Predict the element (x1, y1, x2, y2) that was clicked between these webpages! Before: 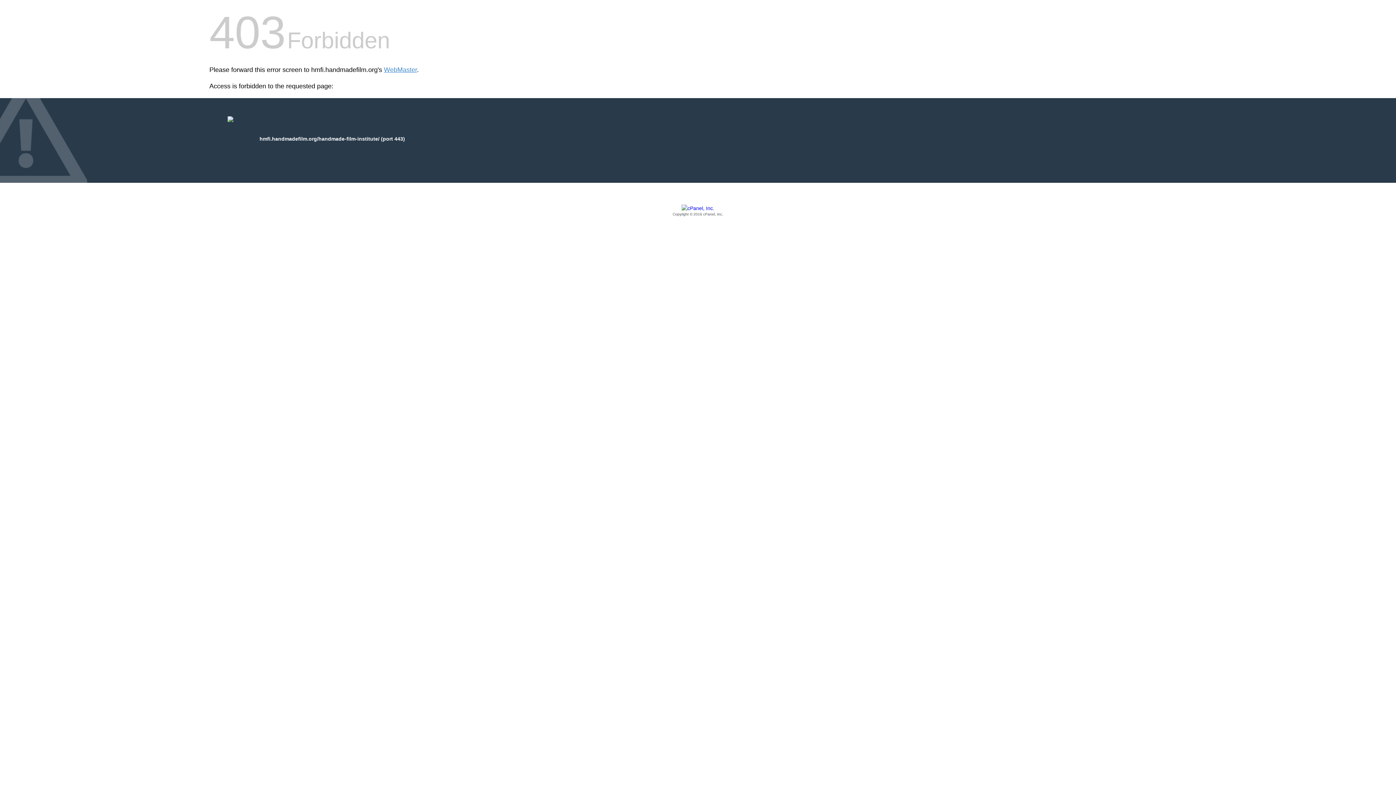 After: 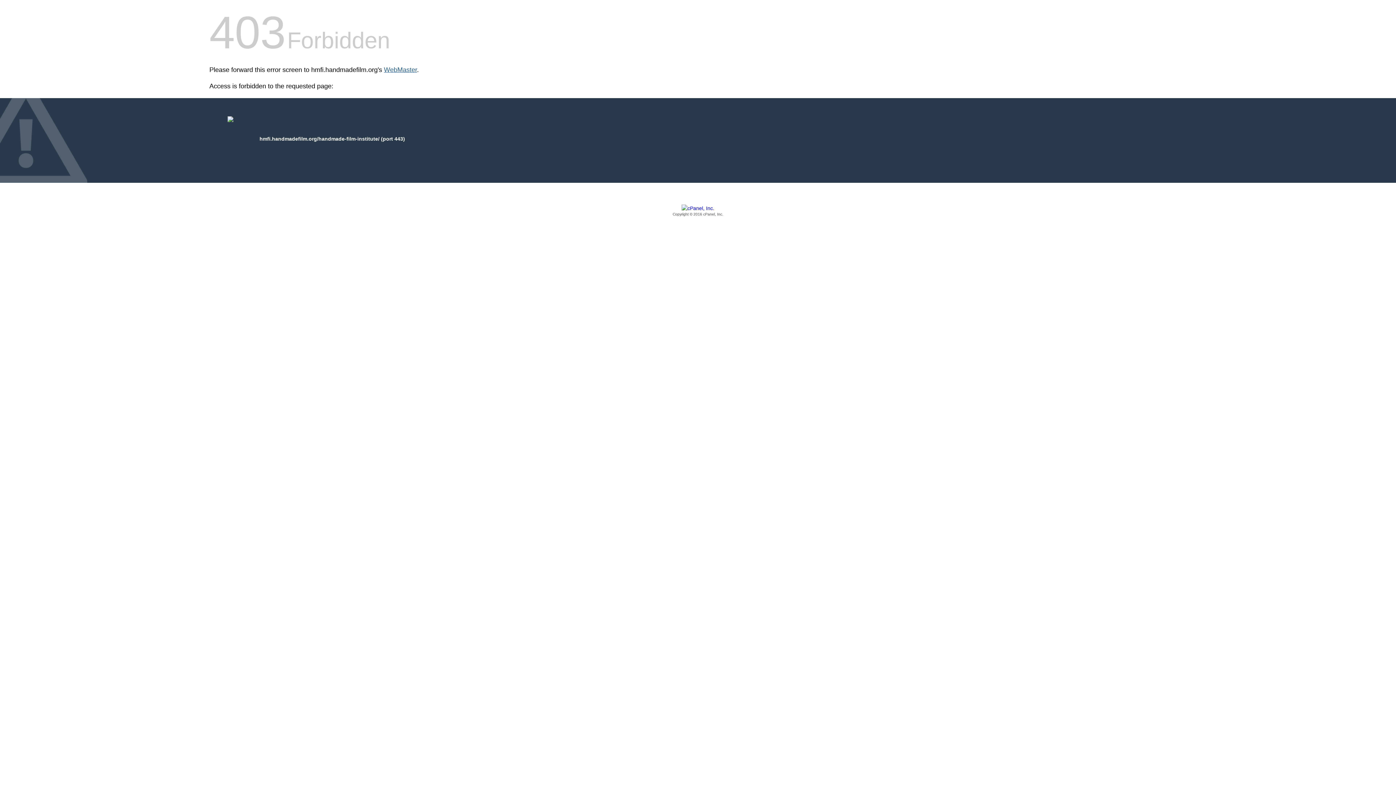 Action: bbox: (384, 66, 417, 73) label: WebMaster